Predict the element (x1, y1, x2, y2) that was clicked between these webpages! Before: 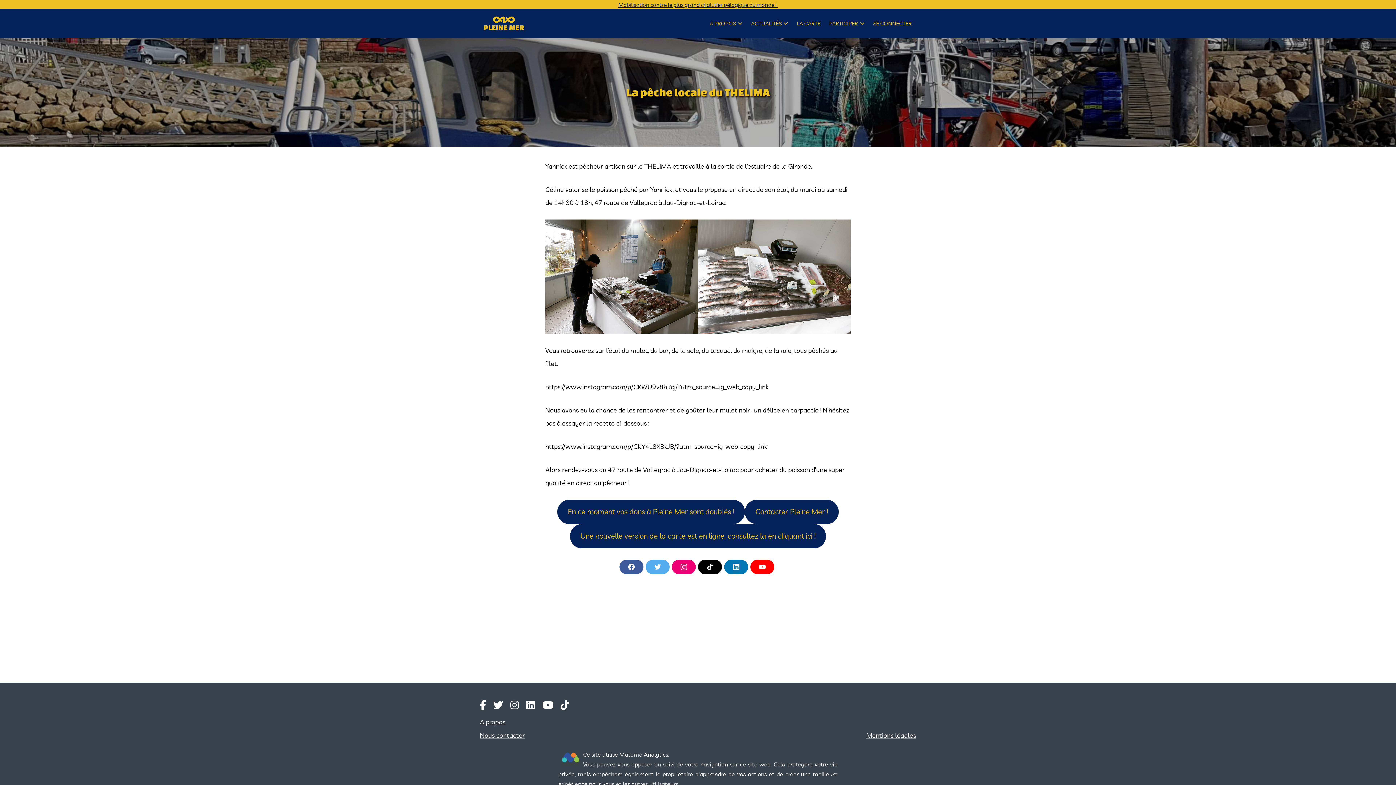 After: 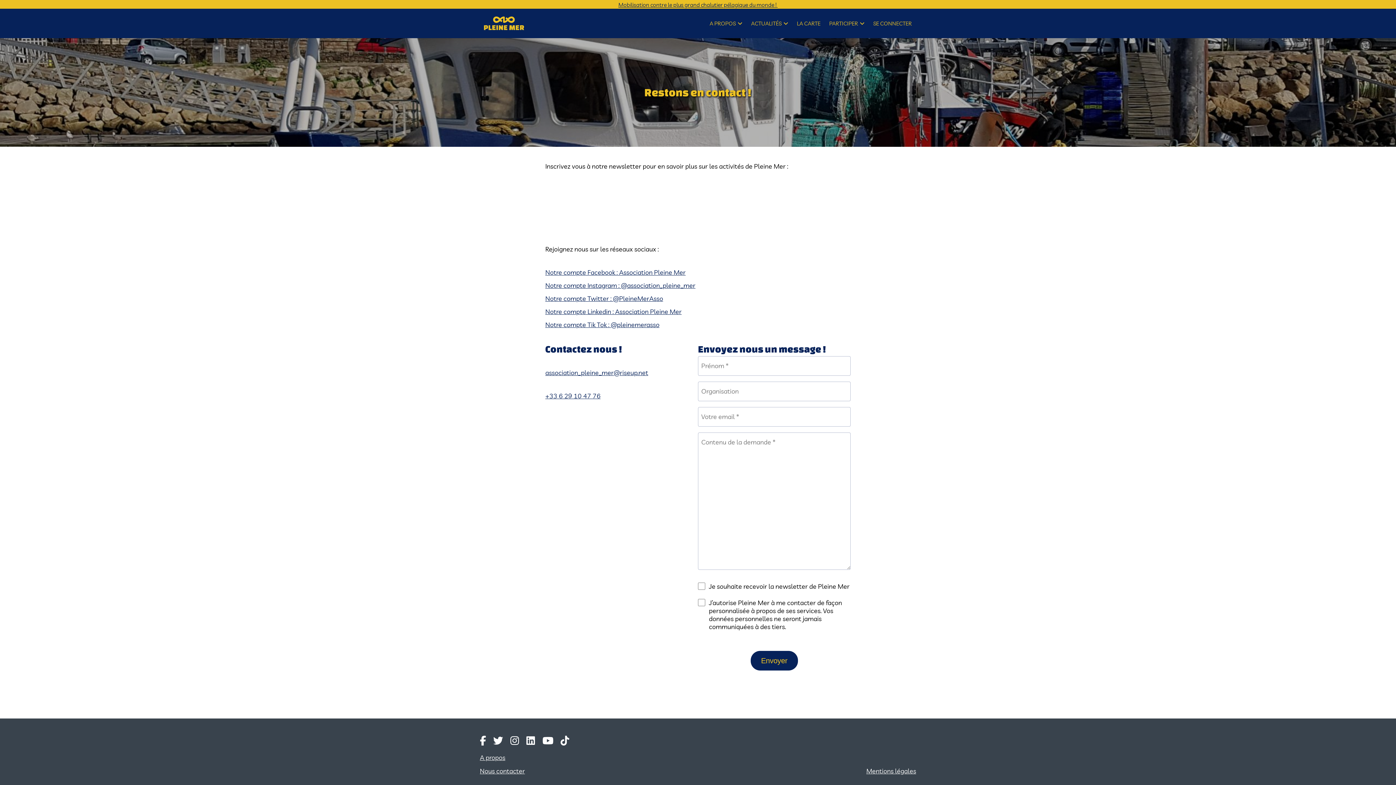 Action: bbox: (480, 730, 698, 740) label: Nous contacter